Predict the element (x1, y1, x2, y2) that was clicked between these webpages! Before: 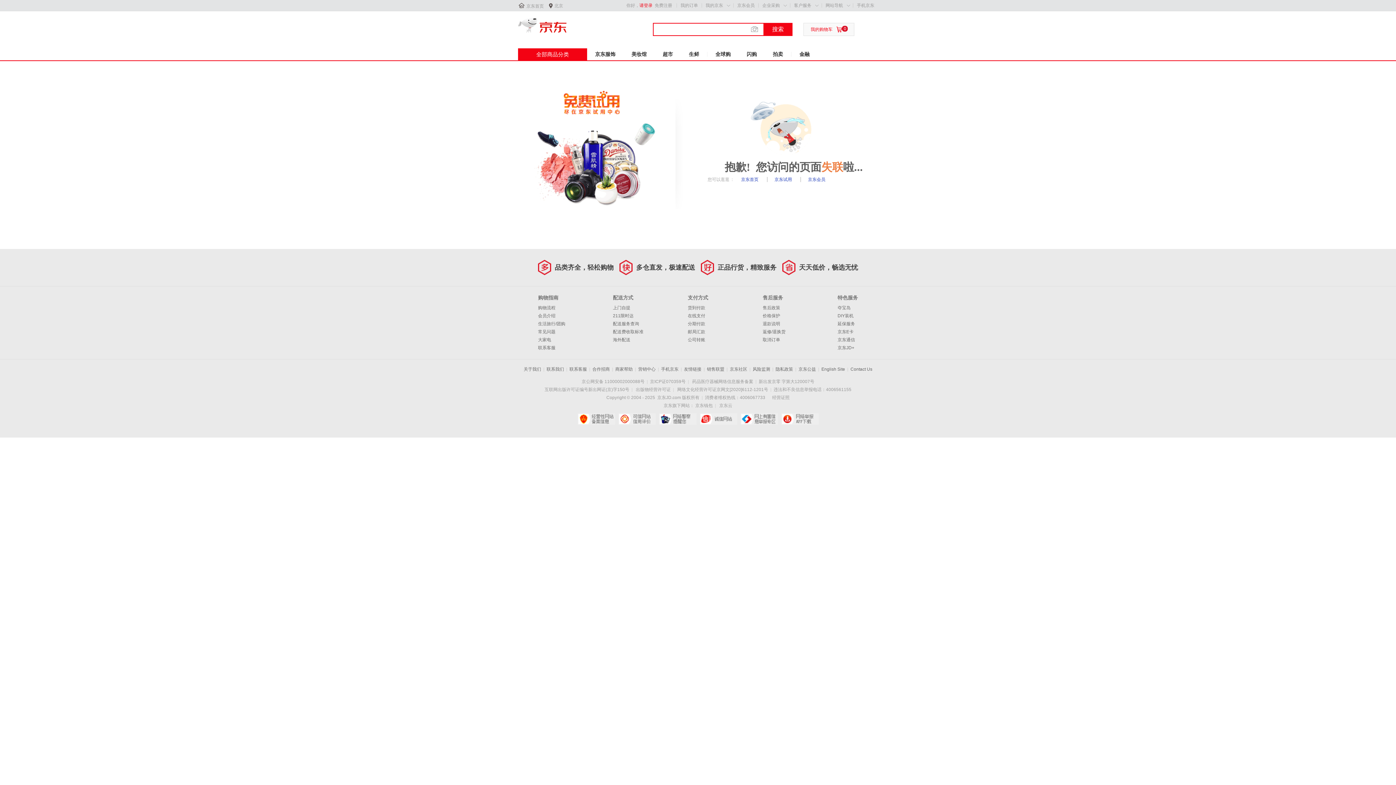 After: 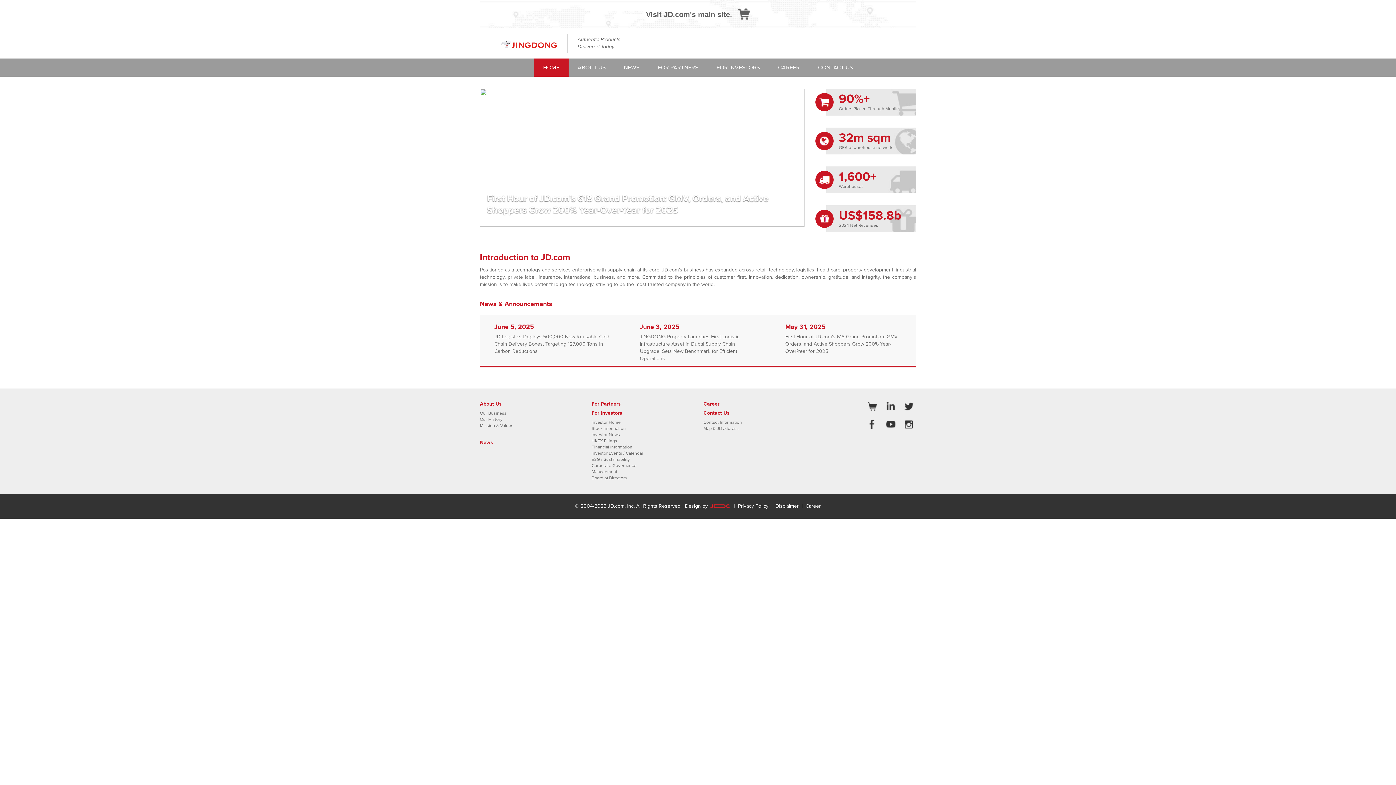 Action: bbox: (518, 17, 566, 32) label: 京东